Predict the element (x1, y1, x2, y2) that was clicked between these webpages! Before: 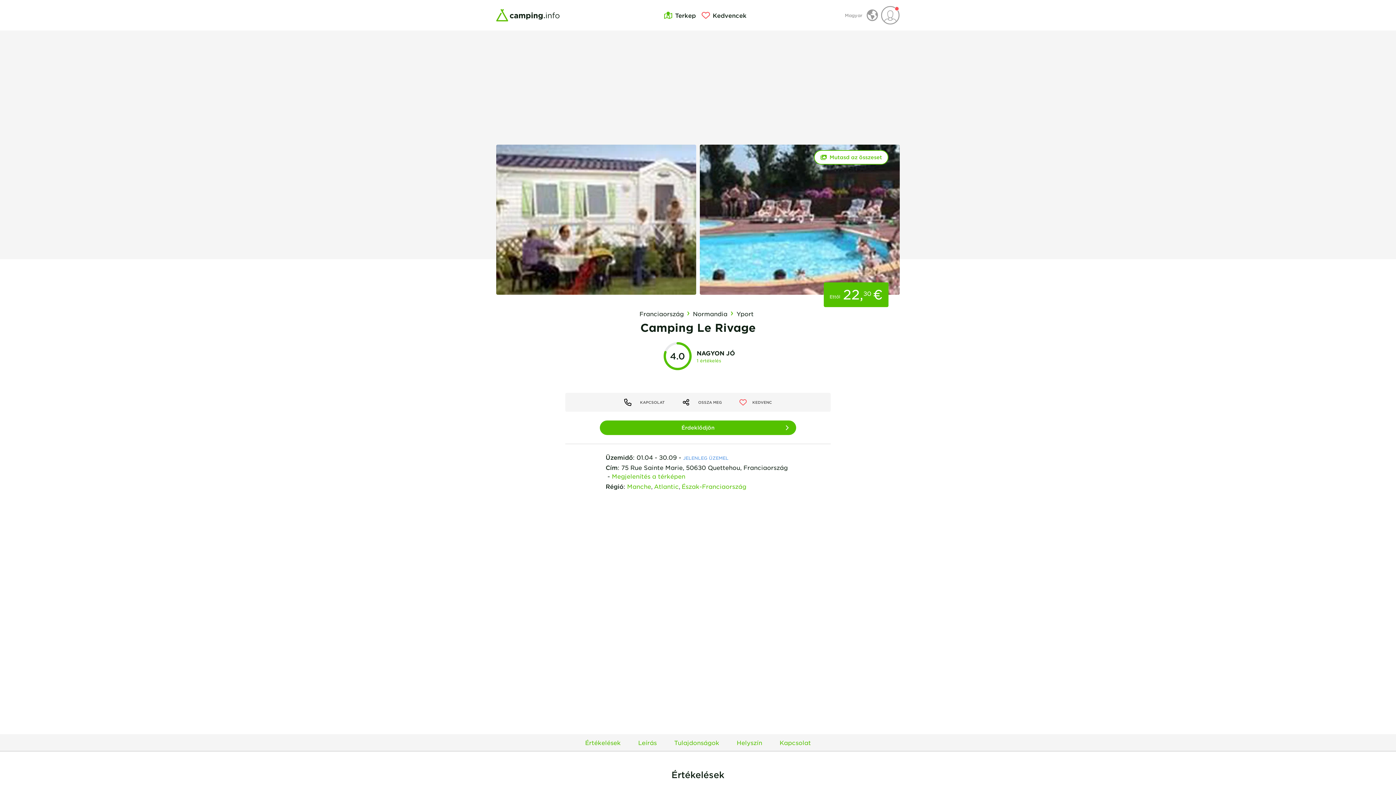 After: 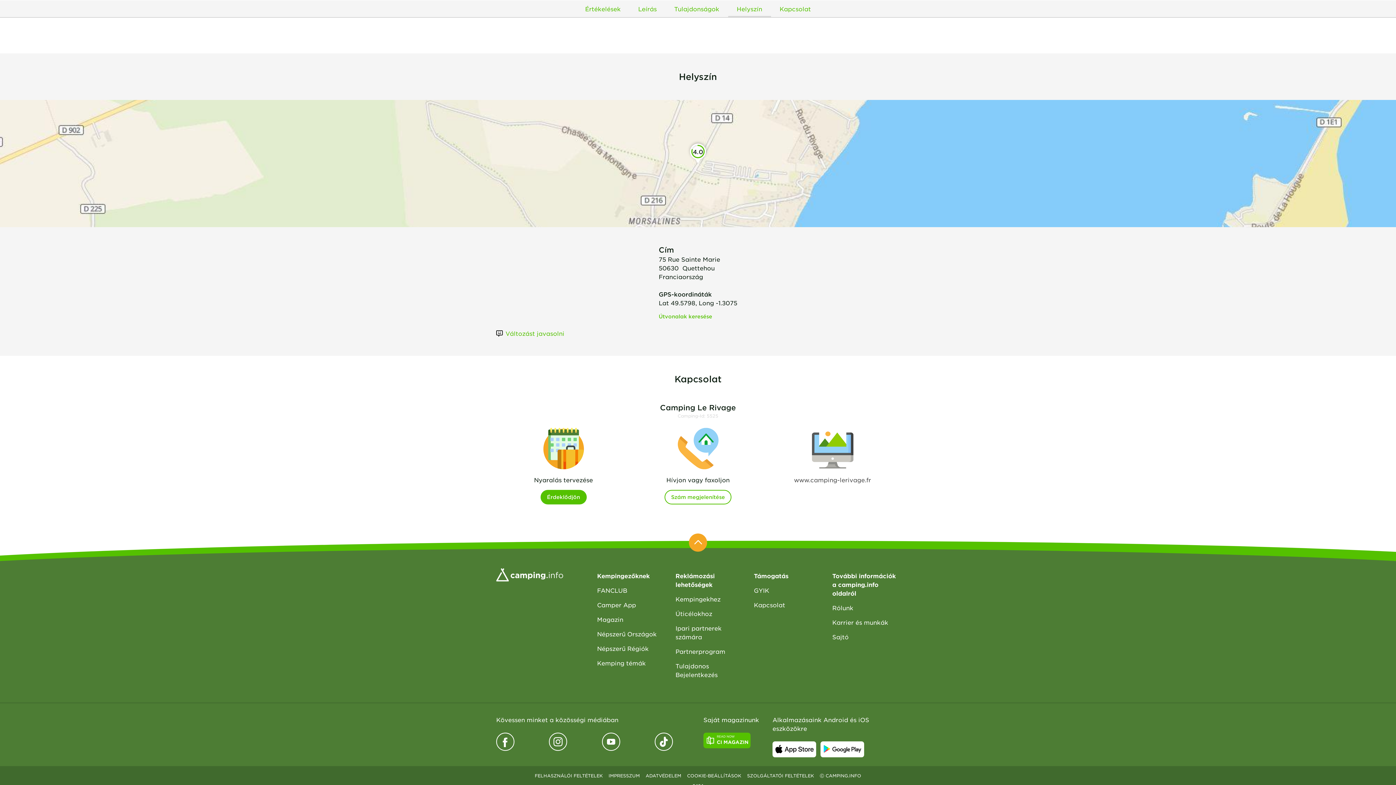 Action: bbox: (728, 734, 771, 751) label: Helyszín